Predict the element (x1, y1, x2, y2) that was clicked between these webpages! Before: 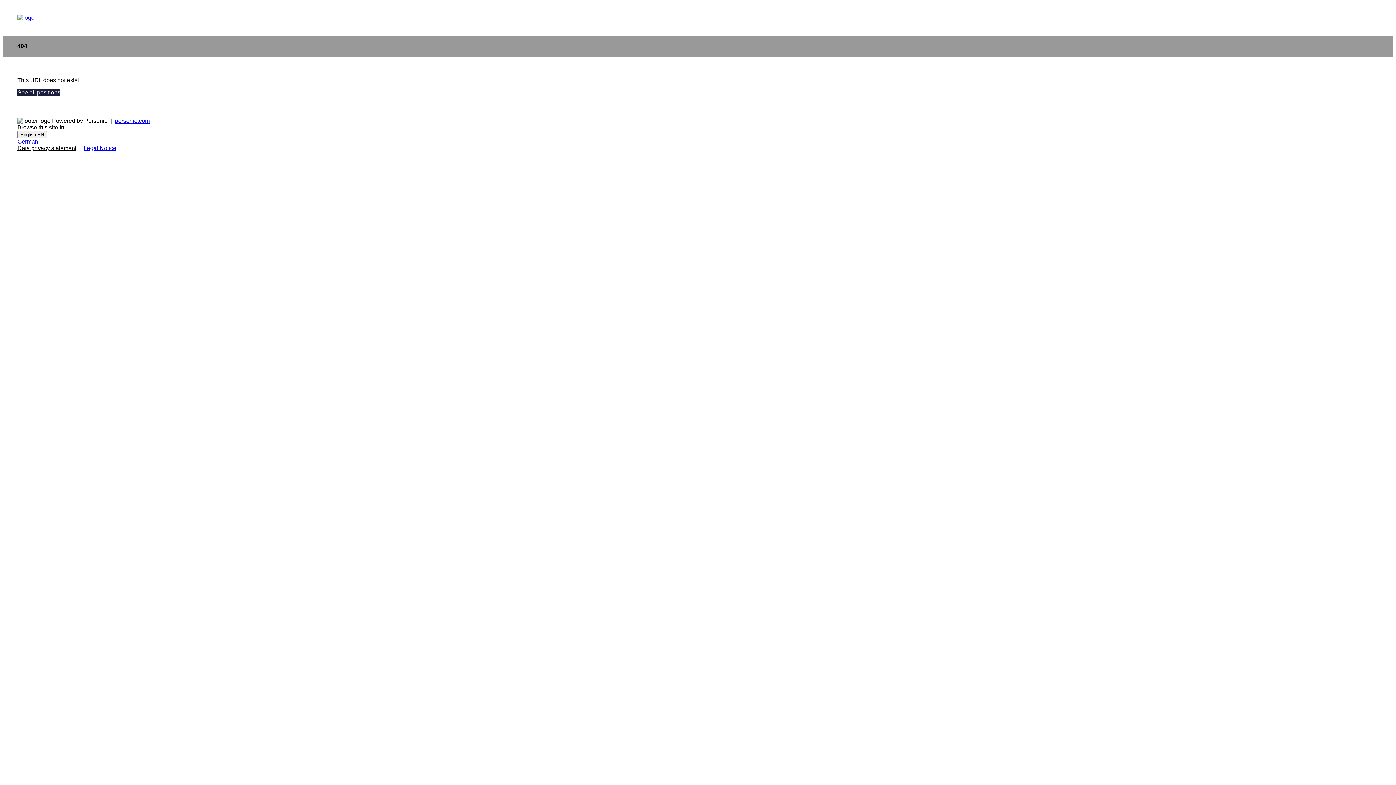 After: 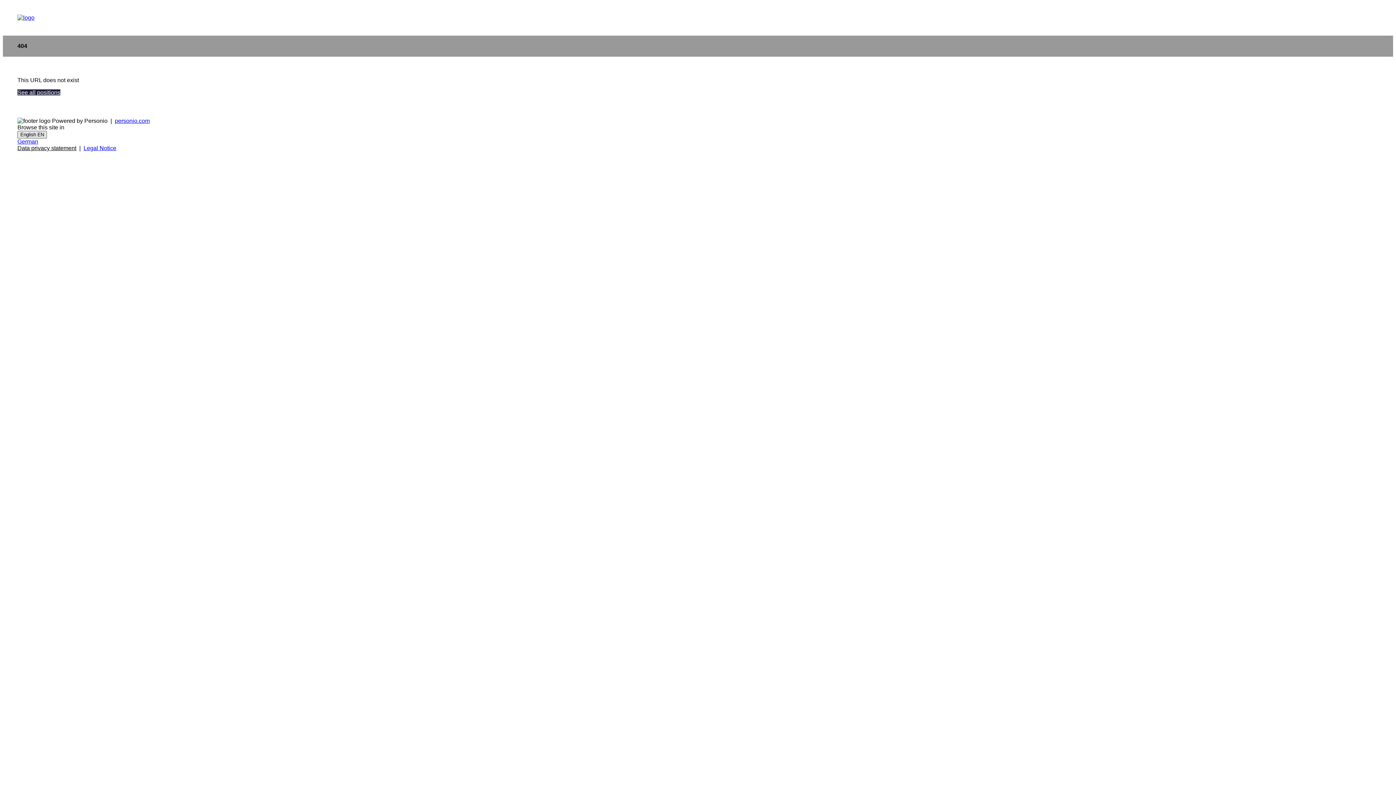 Action: label: English EN bbox: (17, 130, 46, 138)